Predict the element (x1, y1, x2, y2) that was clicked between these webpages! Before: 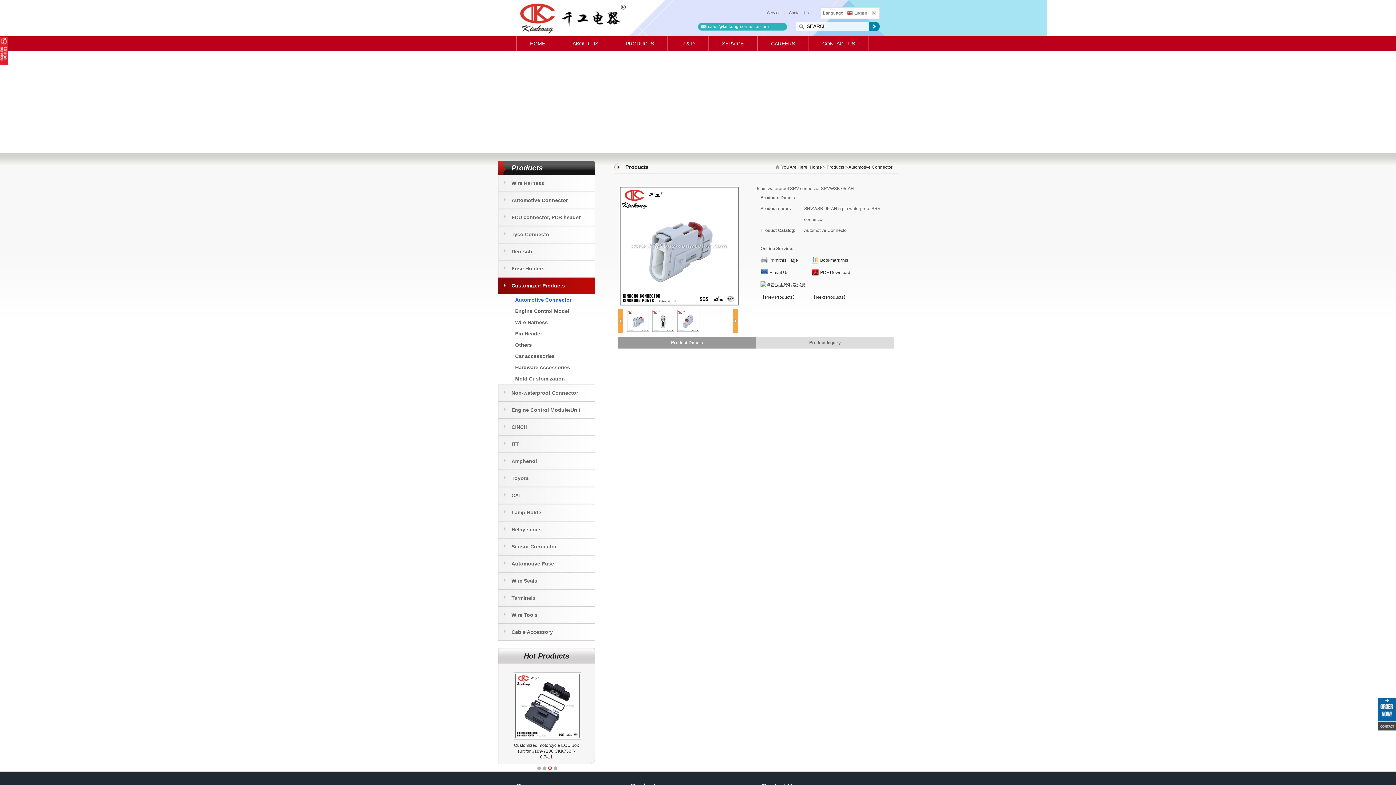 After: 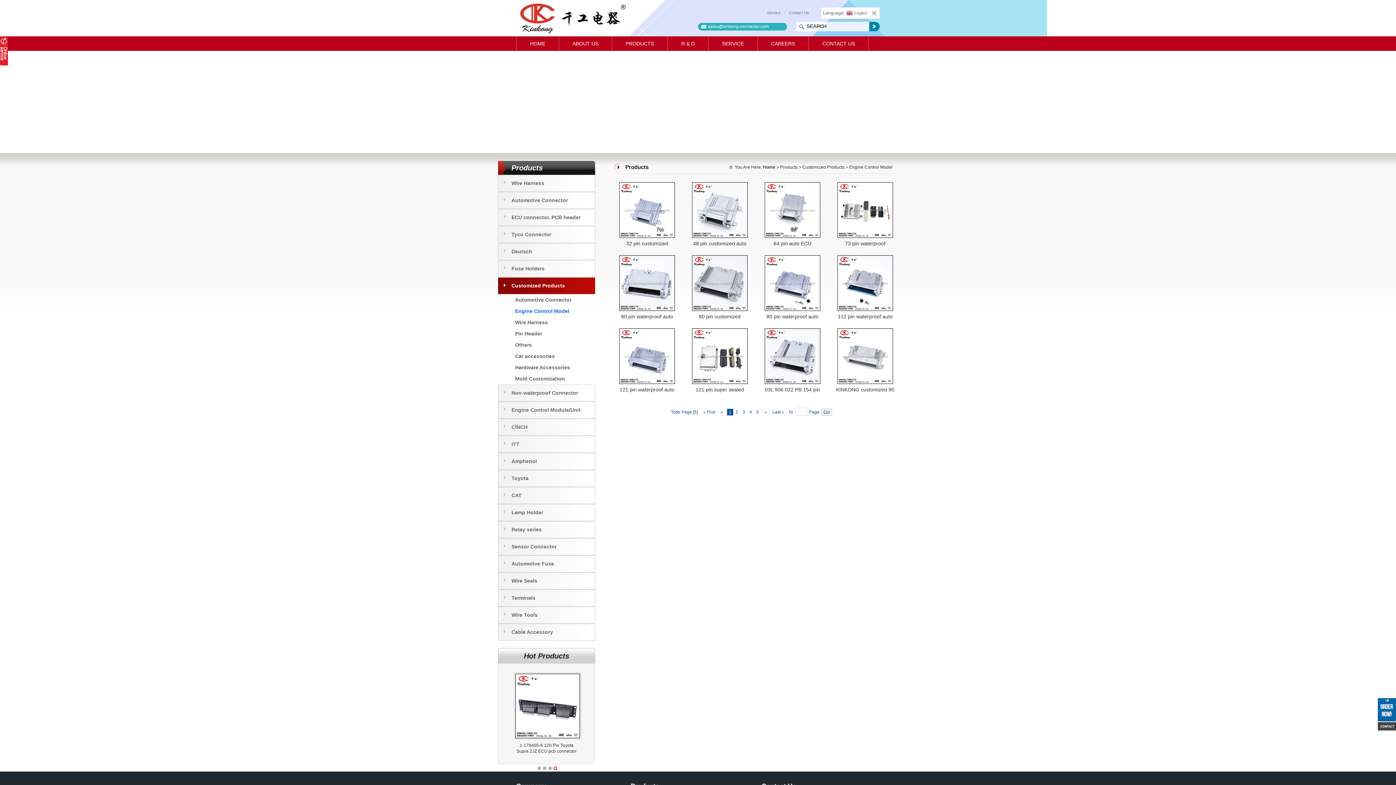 Action: label: Engine Control Model bbox: (498, 305, 595, 317)